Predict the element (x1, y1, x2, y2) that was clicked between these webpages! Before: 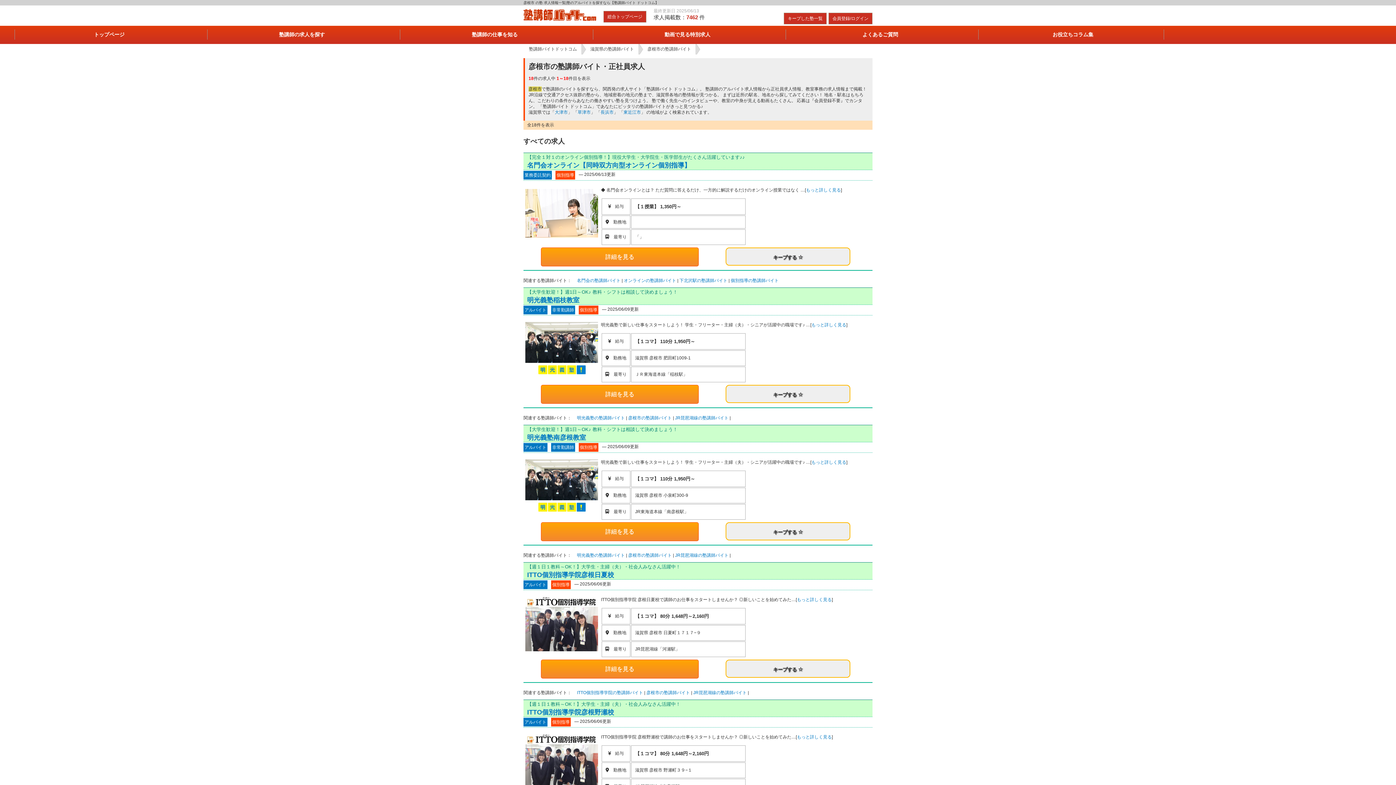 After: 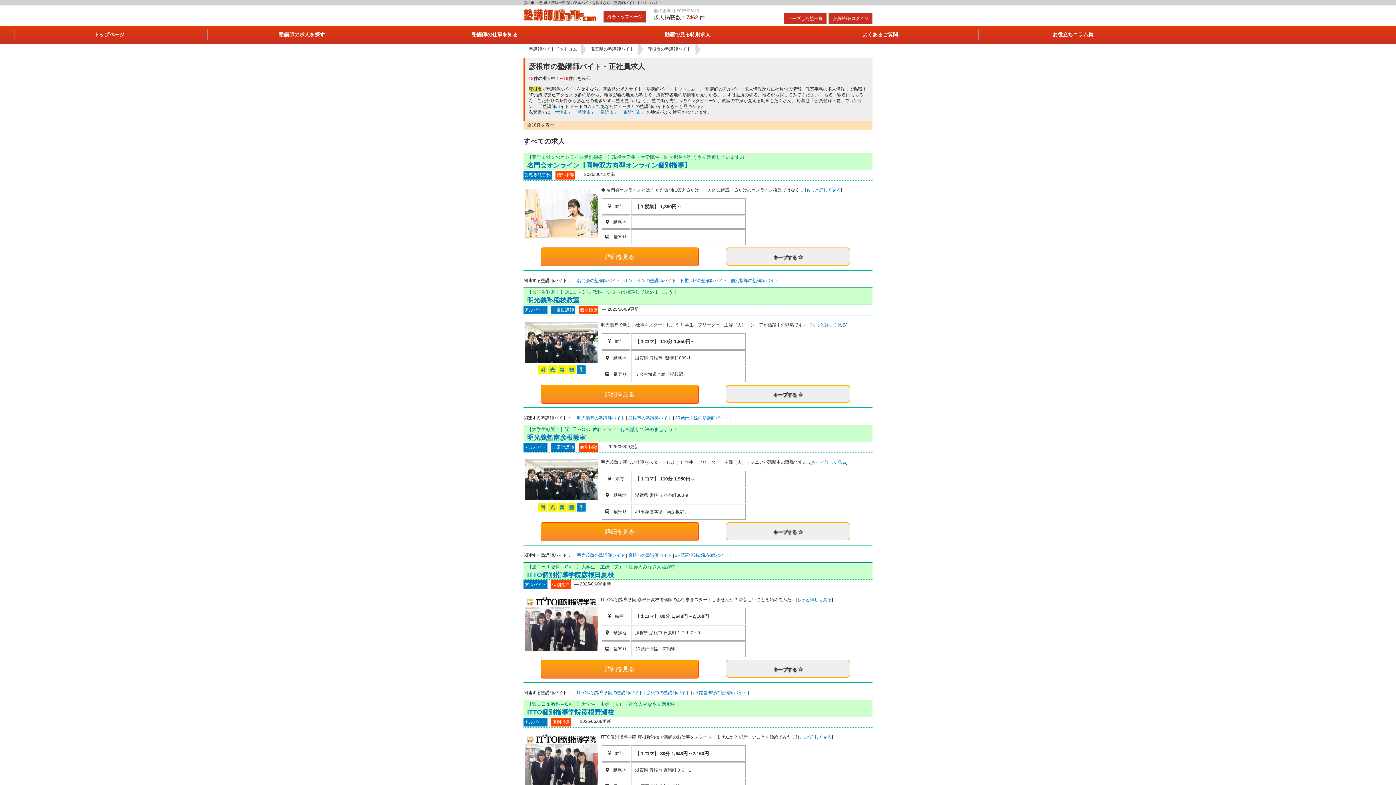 Action: label: 彦根市の塾講師バイト bbox: (642, 44, 695, 54)